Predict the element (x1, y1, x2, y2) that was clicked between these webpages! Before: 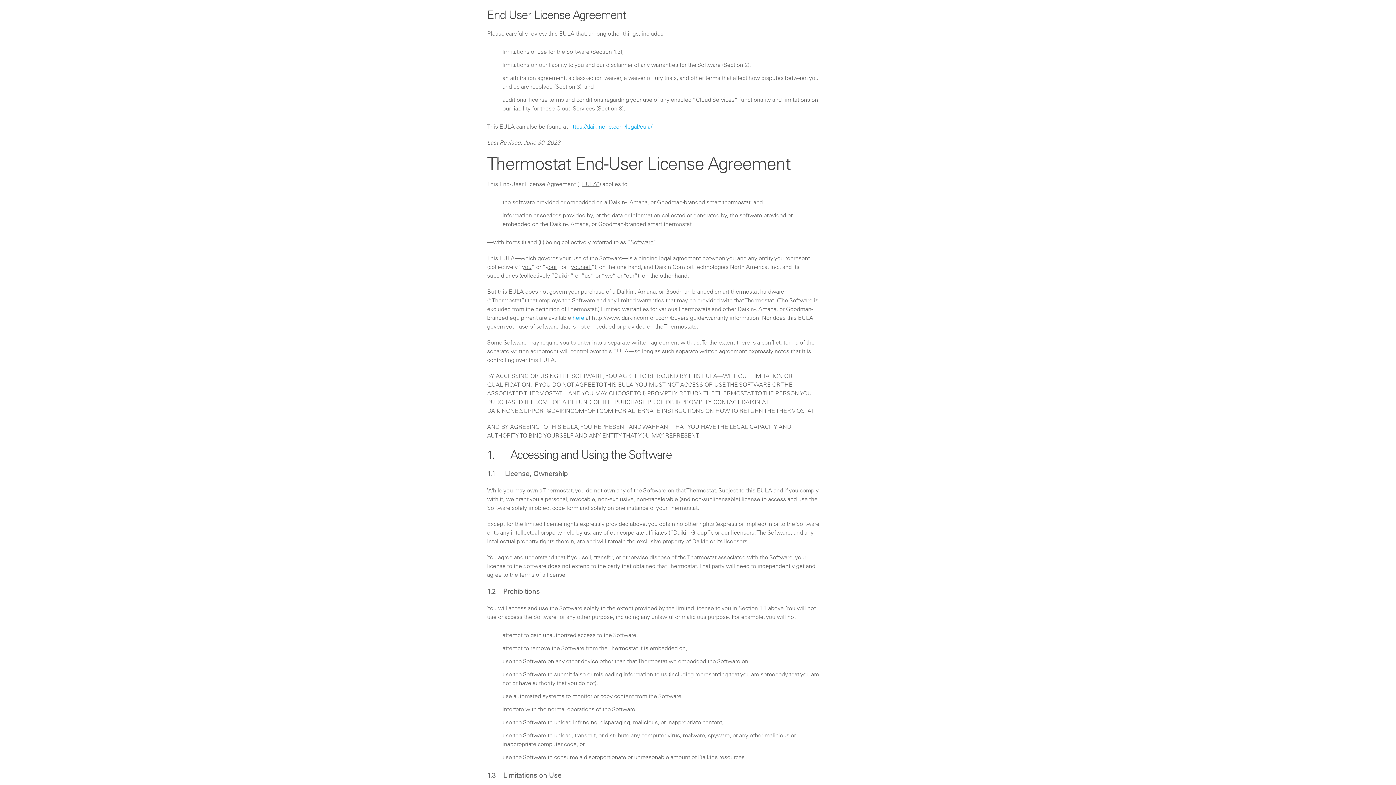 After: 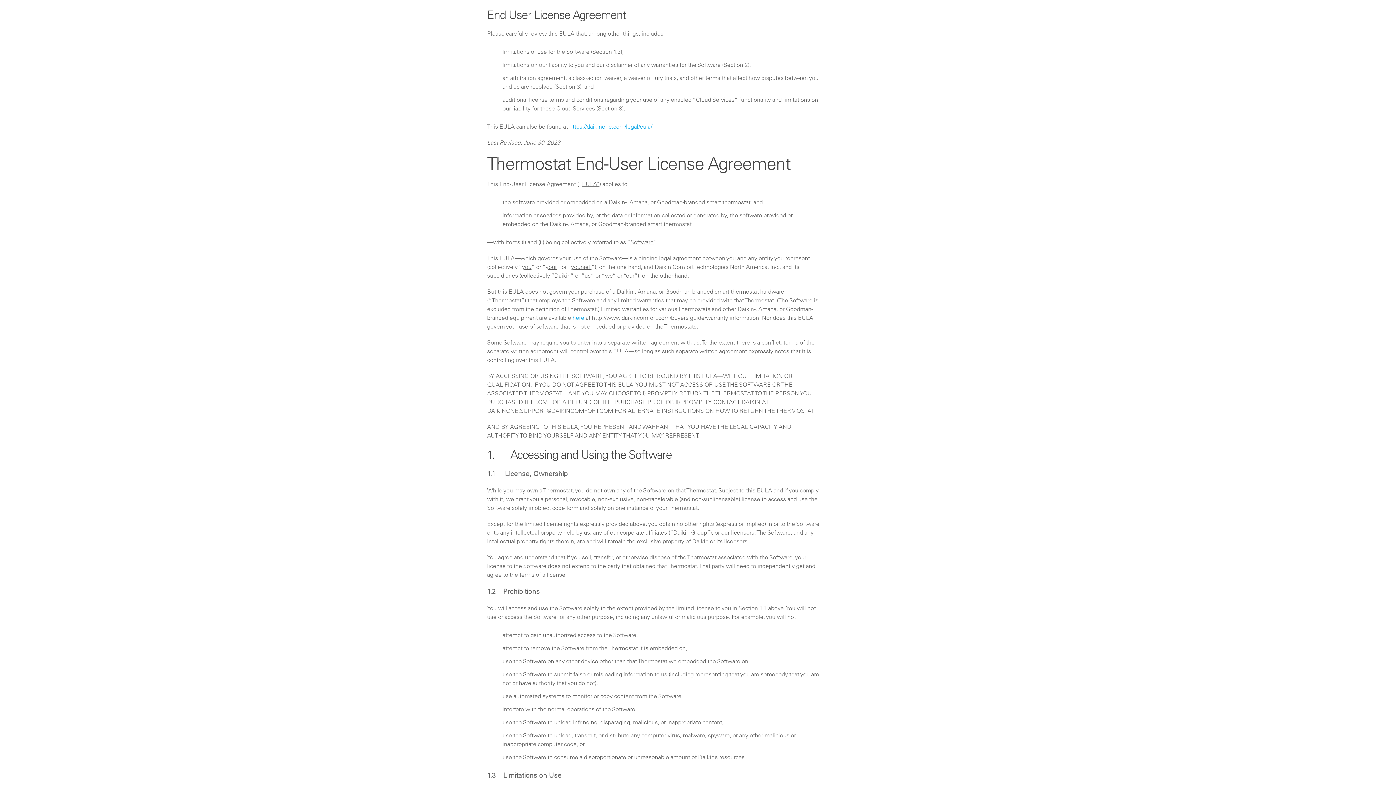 Action: bbox: (569, 122, 652, 130) label: https://daikinone.com/legal/eula/